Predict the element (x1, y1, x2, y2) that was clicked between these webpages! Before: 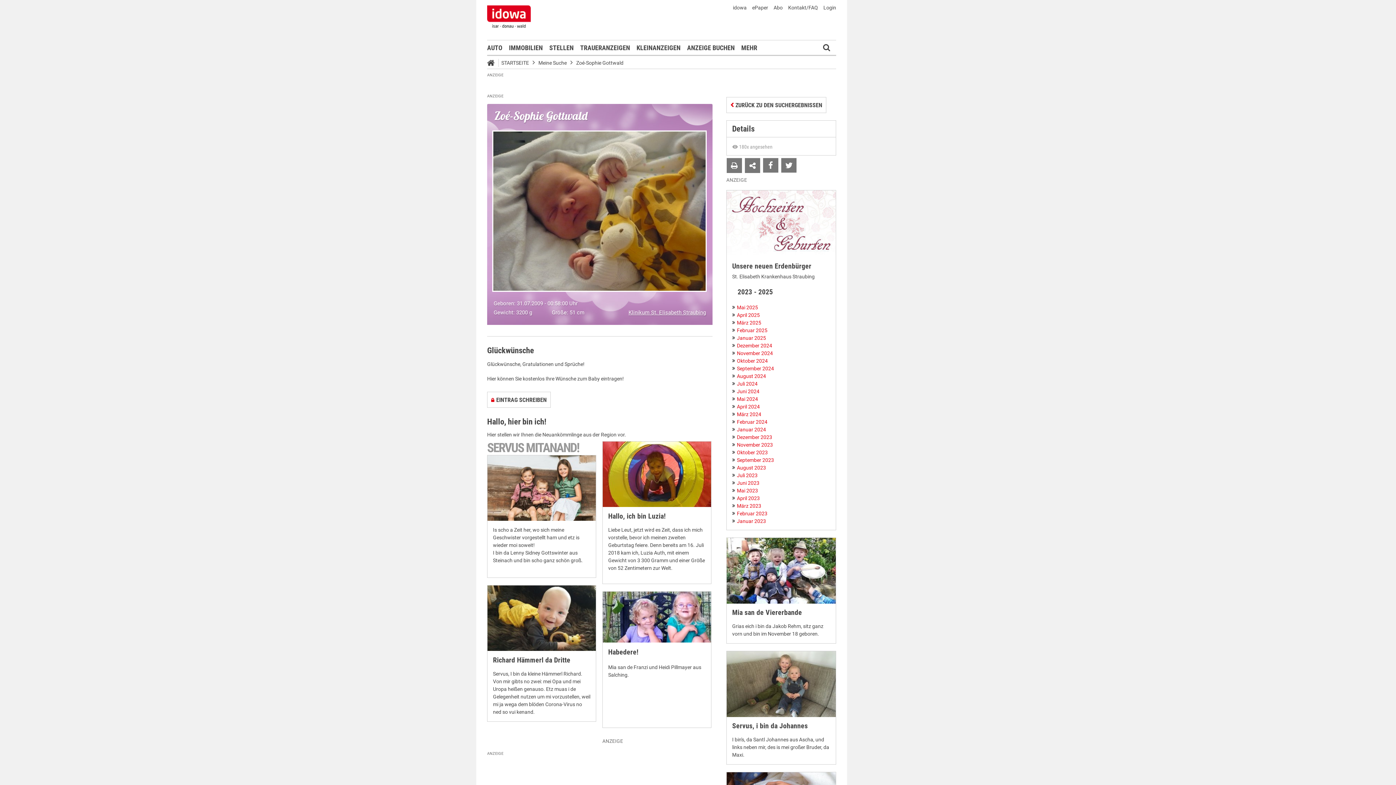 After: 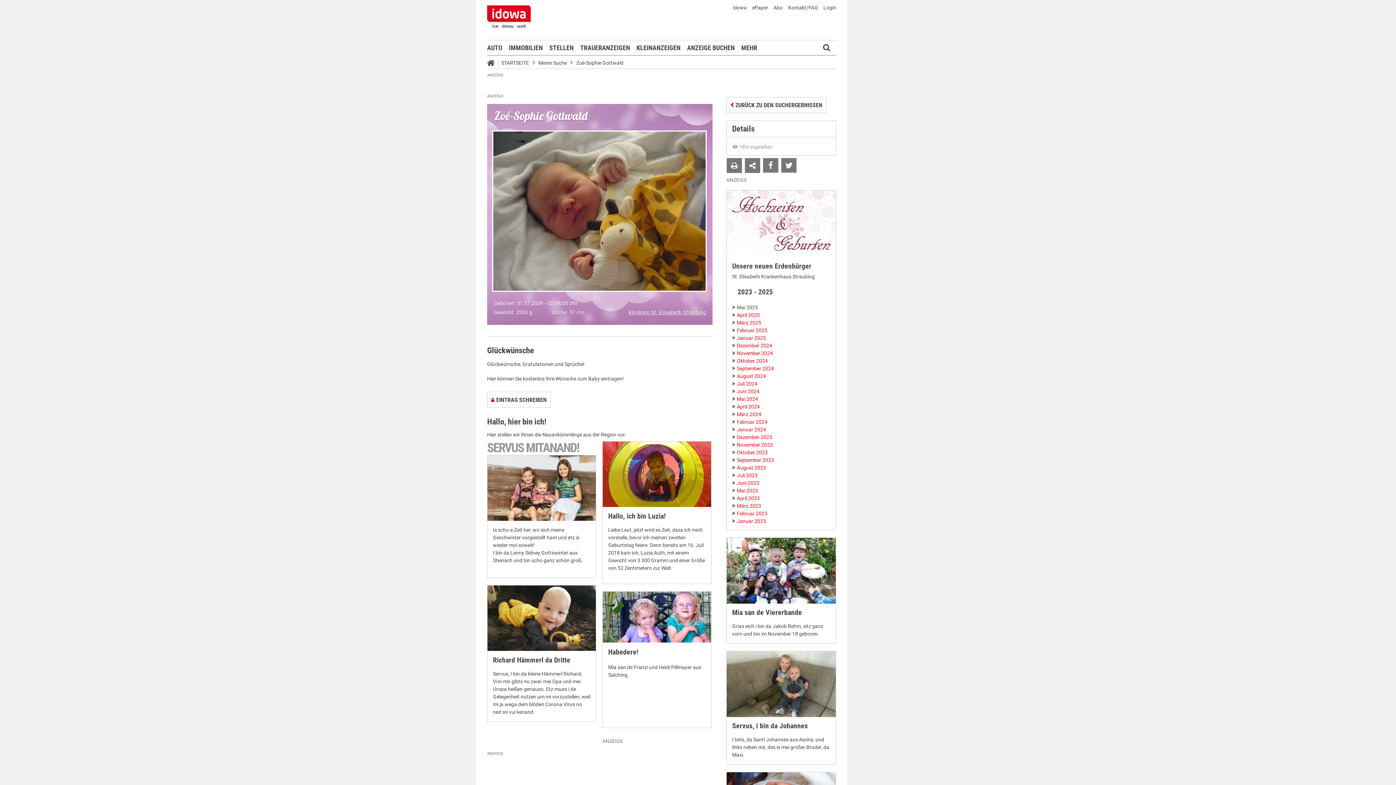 Action: label: Mai 2025 bbox: (732, 304, 758, 310)